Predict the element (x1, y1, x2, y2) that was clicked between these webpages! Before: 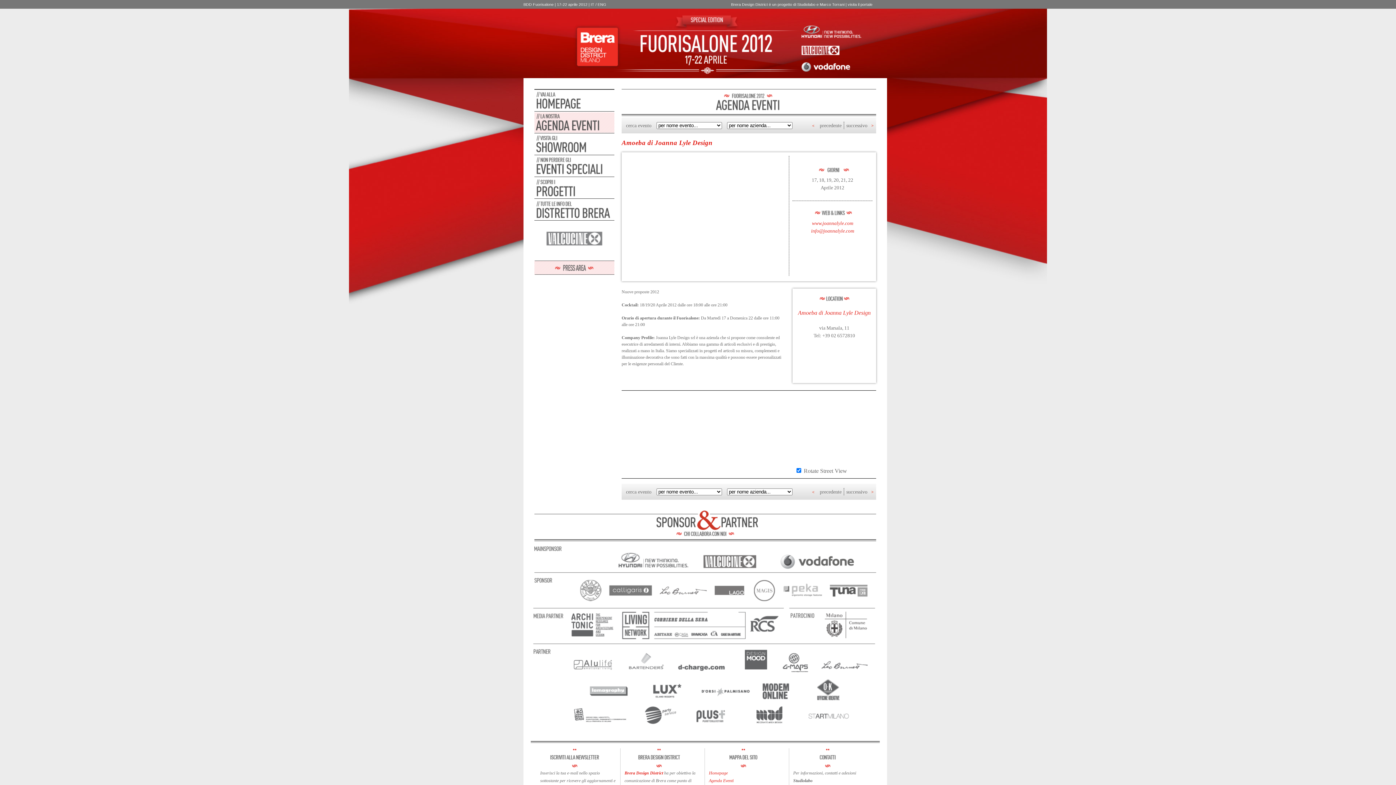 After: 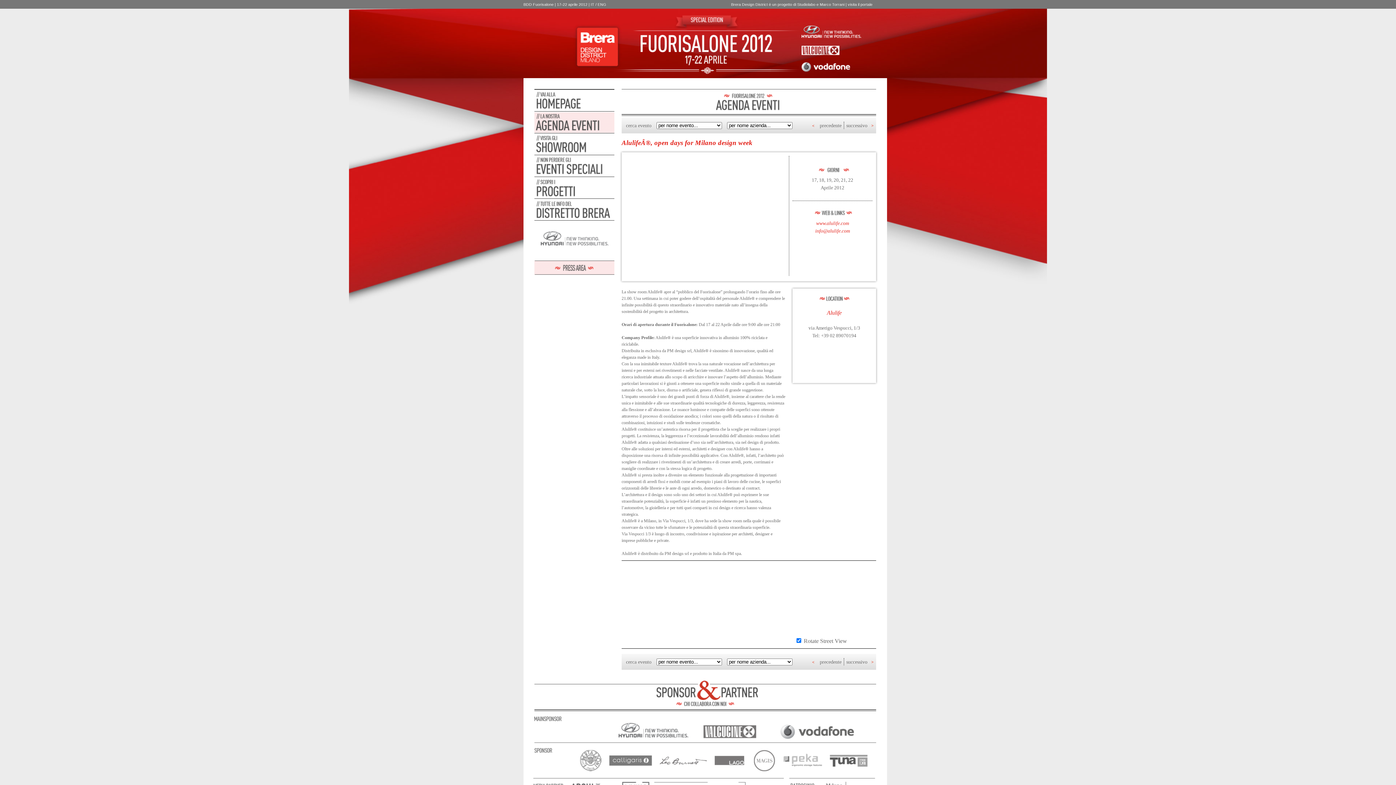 Action: bbox: (820, 122, 841, 128) label: precedente